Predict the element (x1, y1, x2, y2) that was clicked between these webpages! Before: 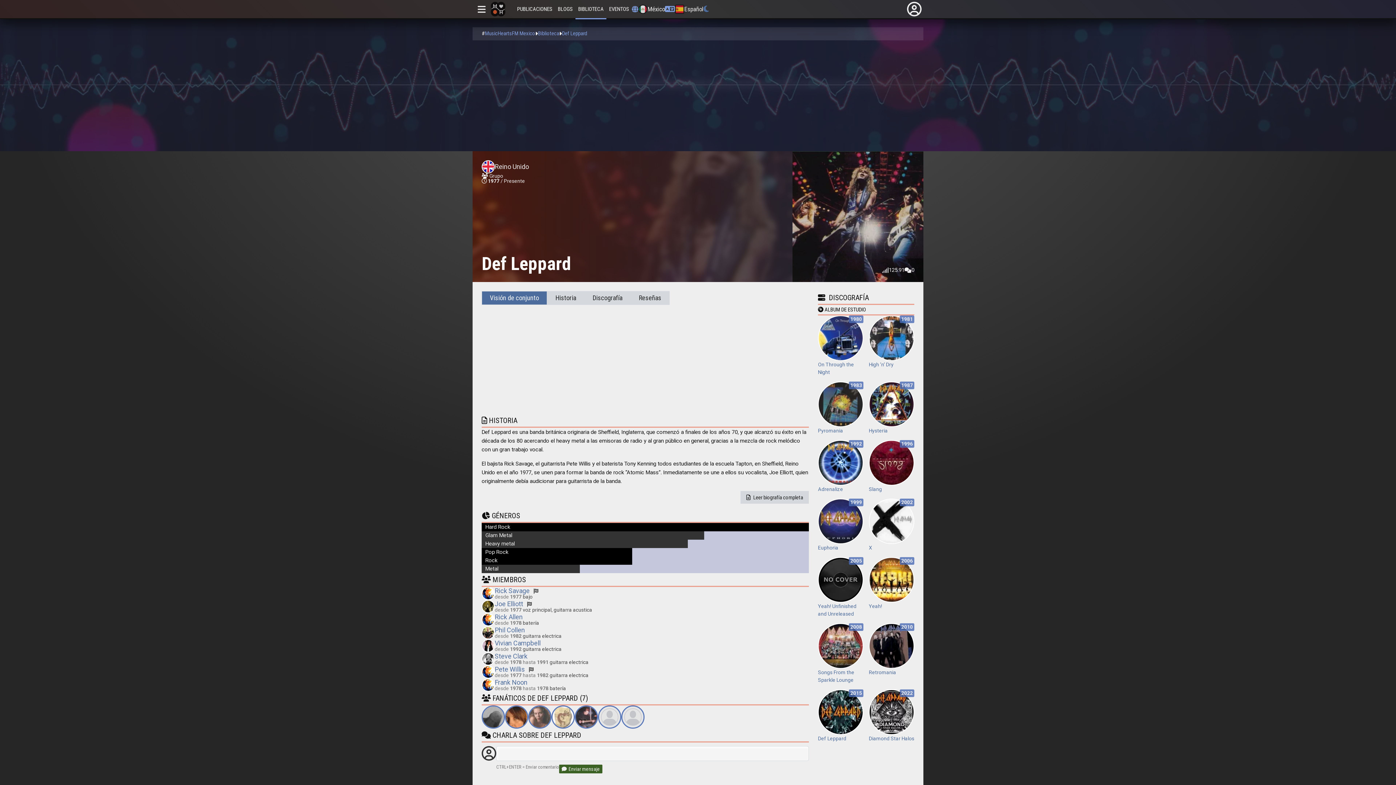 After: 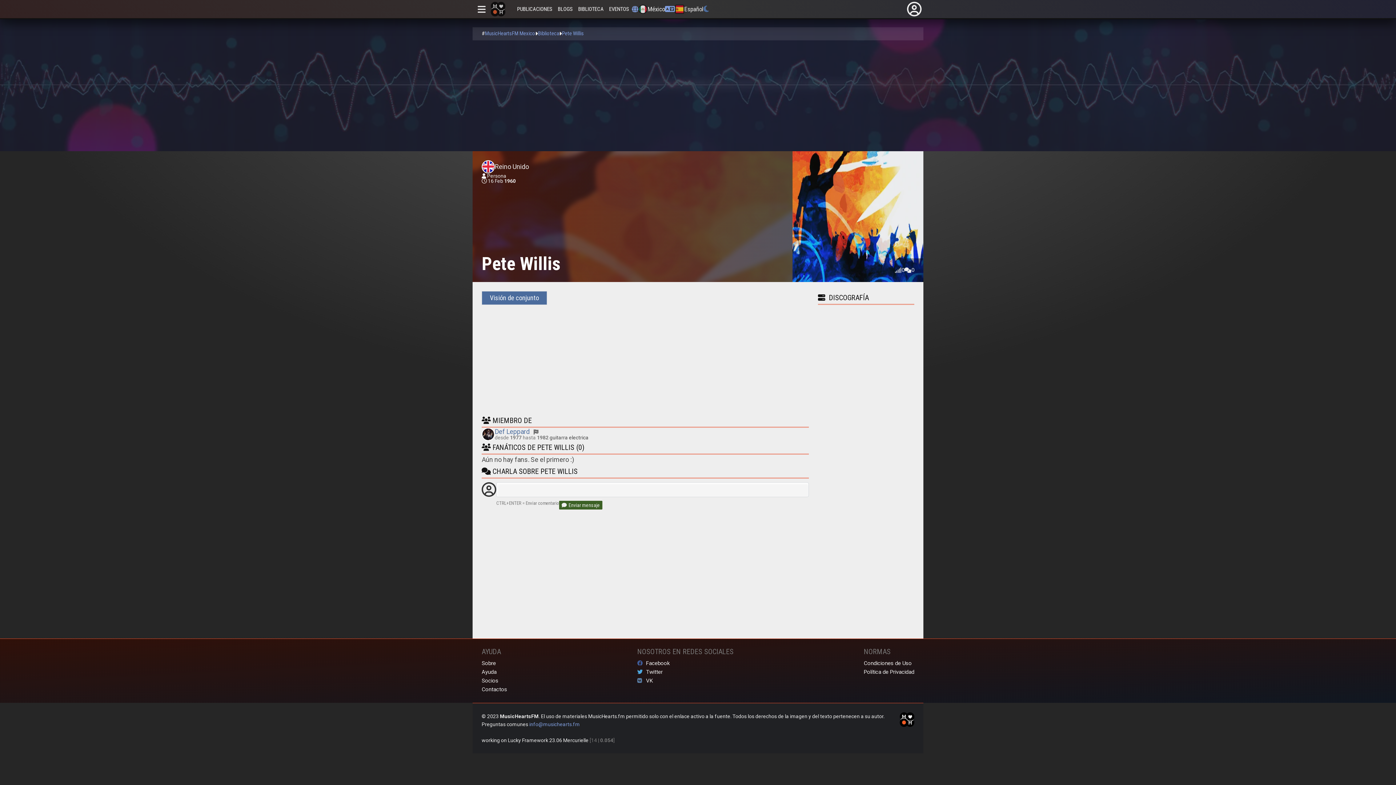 Action: label: Pete Willis  bbox: (494, 665, 533, 673)